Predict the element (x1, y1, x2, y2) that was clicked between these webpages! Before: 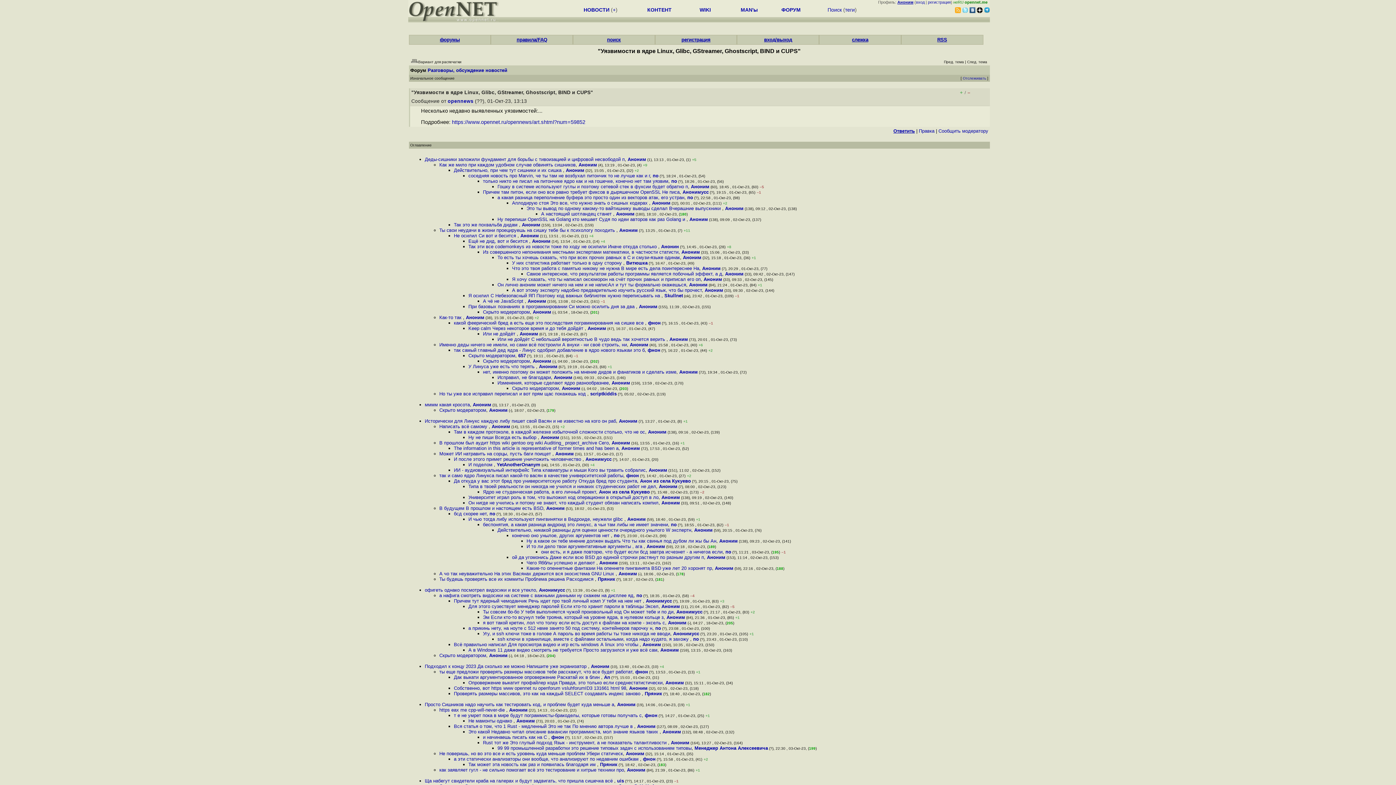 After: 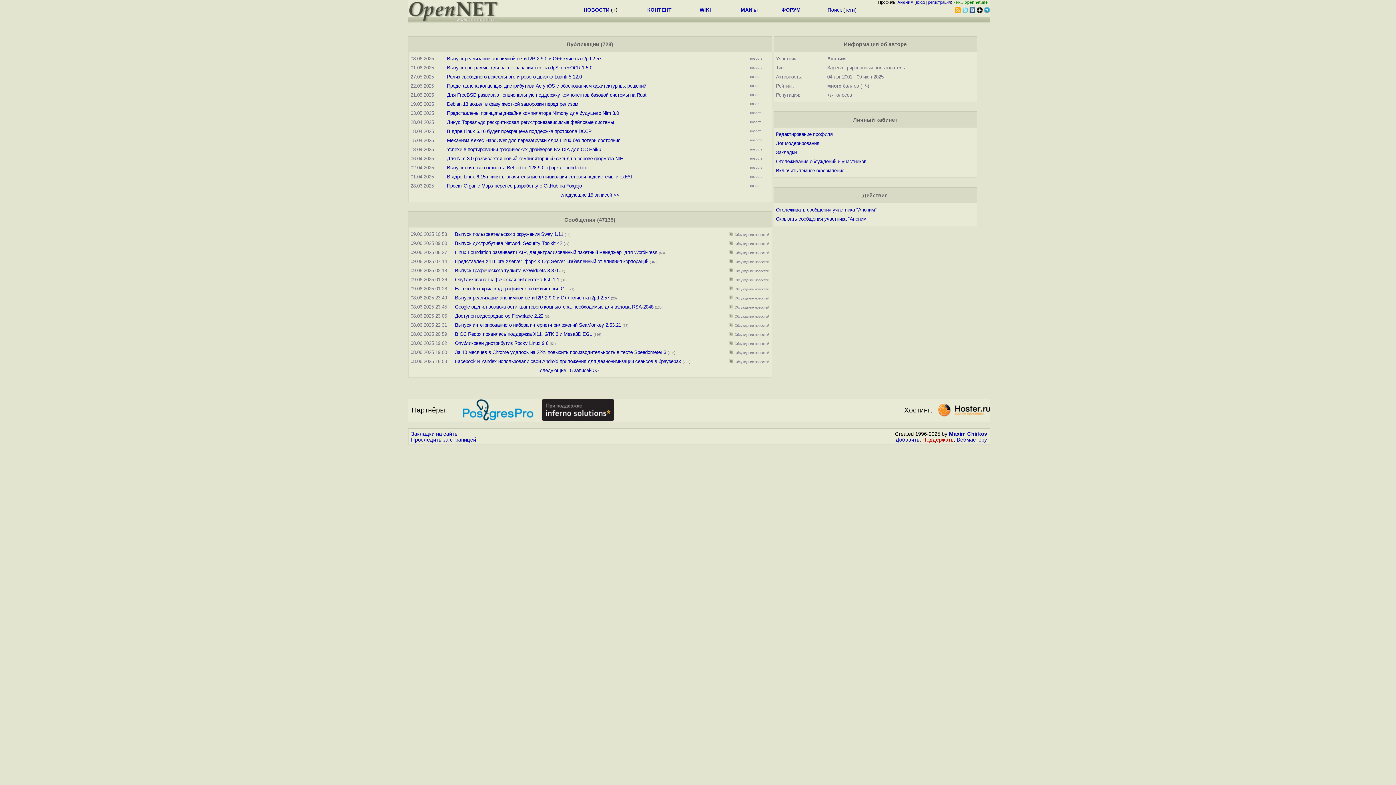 Action: bbox: (725, 271, 743, 276) label: Аноним